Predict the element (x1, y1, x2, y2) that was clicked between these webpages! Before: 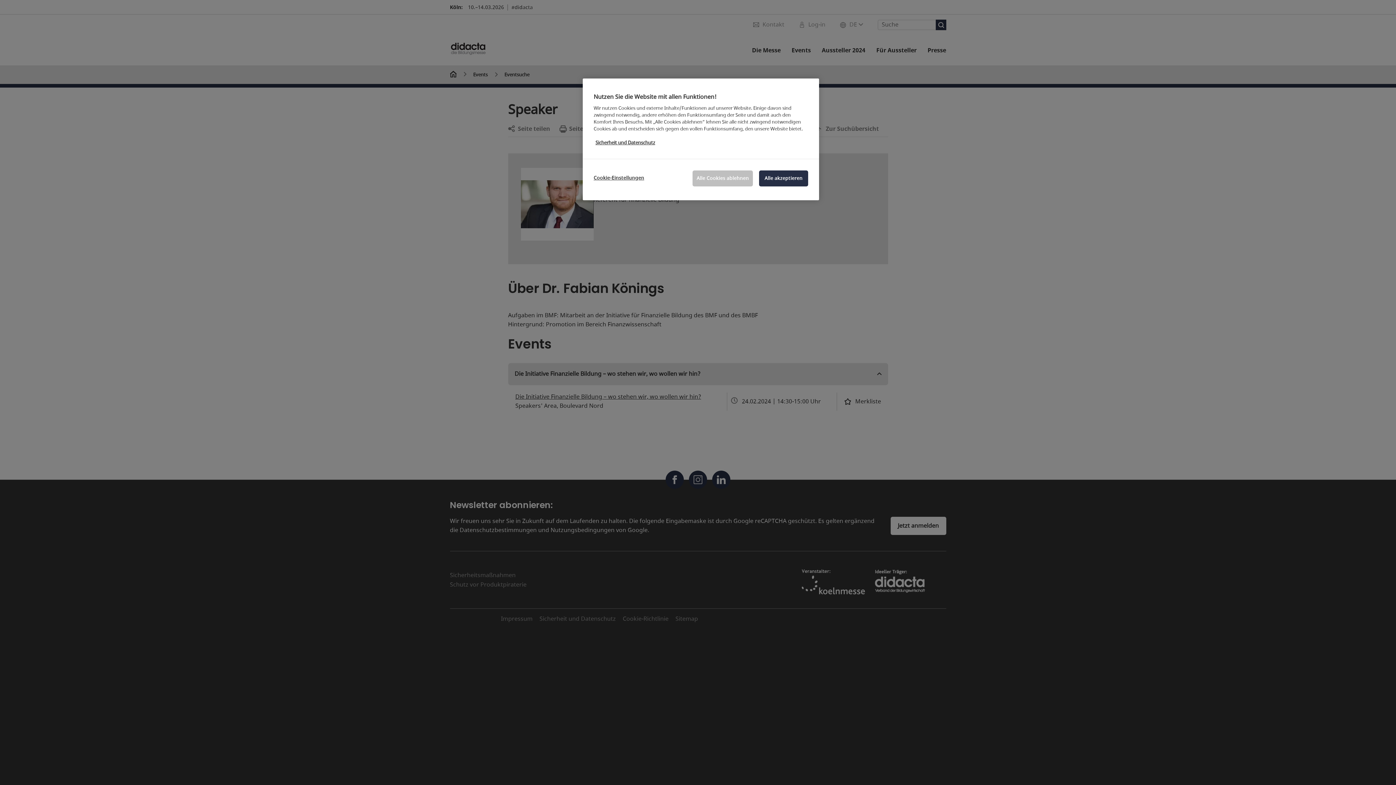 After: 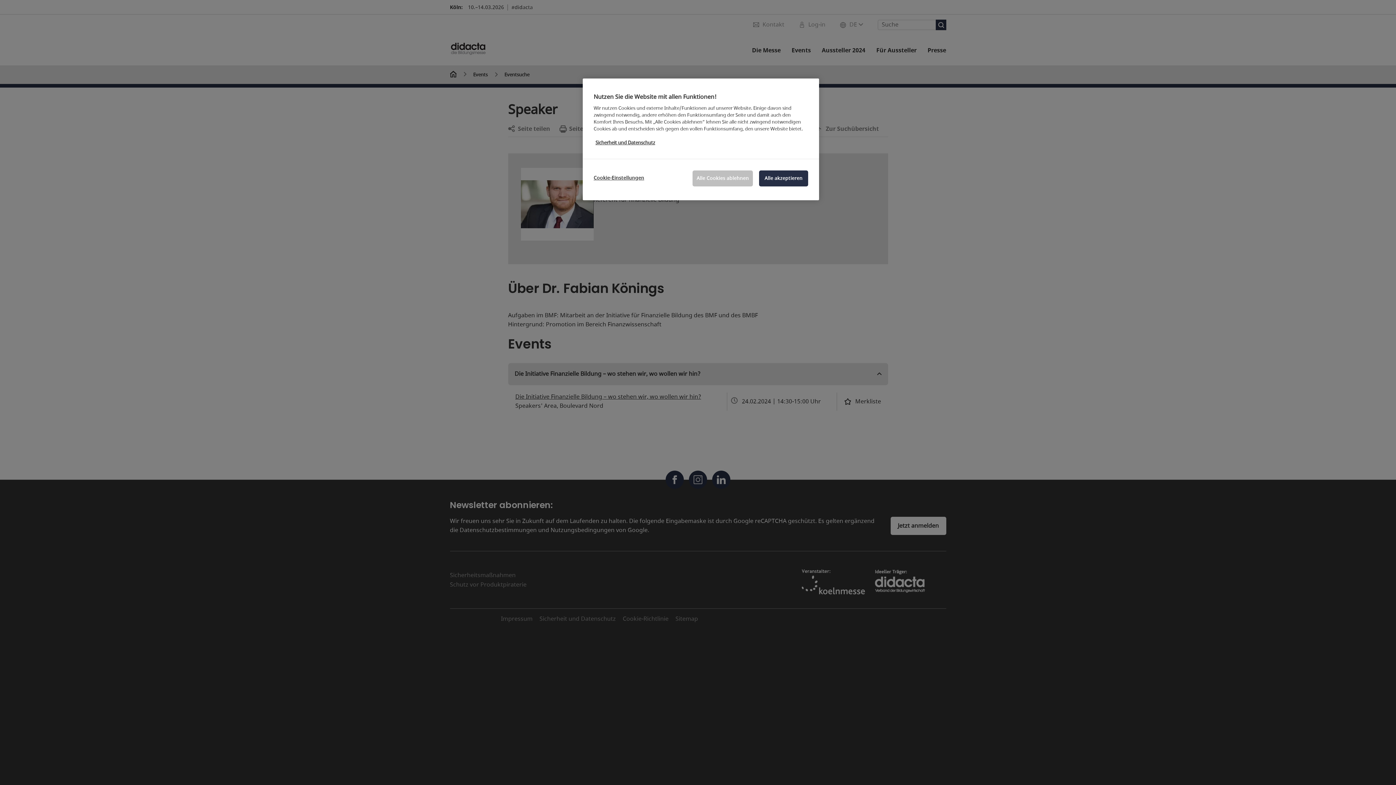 Action: label: Weitere Informationen zum Datenschutz, wird in neuer registerkarte geöffnet bbox: (595, 139, 655, 146)